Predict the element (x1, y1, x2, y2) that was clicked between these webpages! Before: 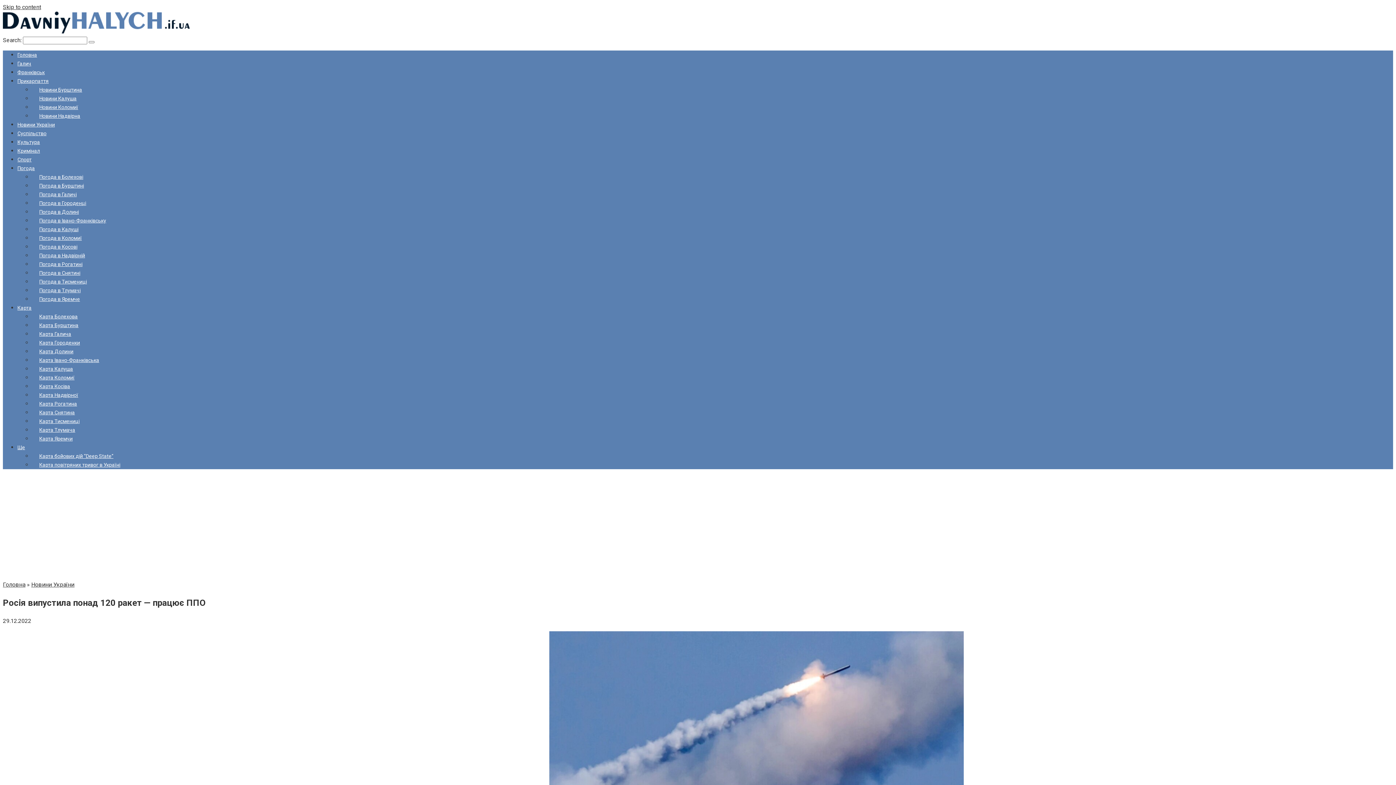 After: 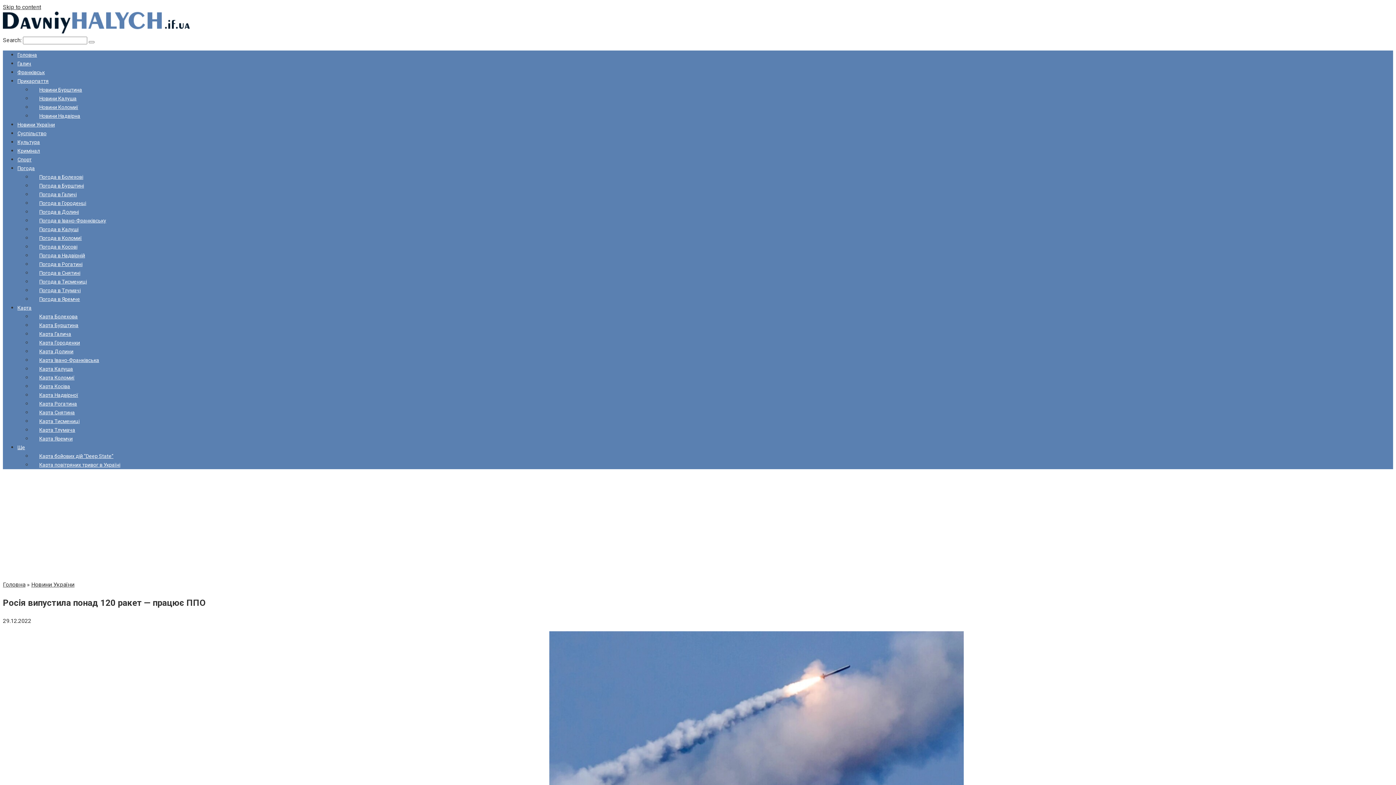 Action: label: Карта bbox: (17, 305, 31, 310)